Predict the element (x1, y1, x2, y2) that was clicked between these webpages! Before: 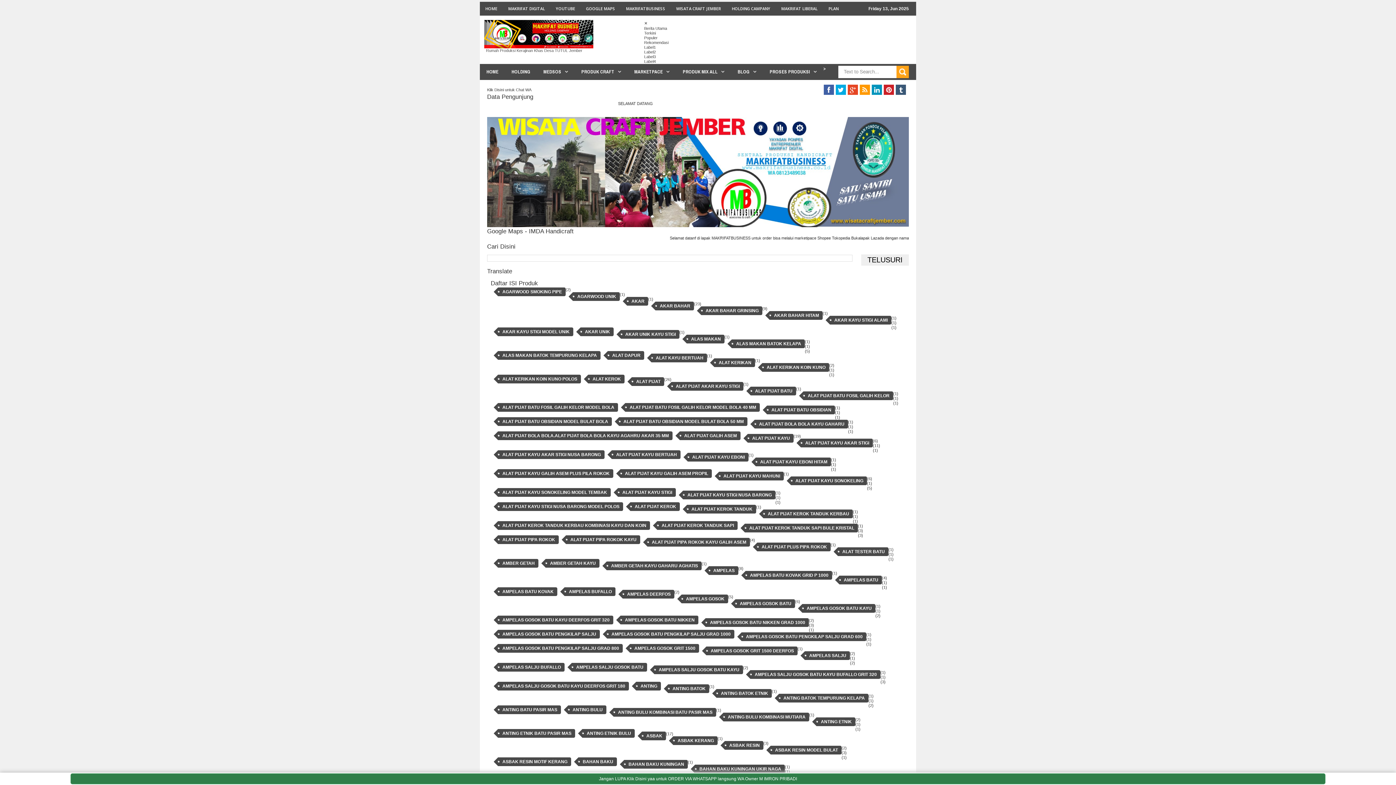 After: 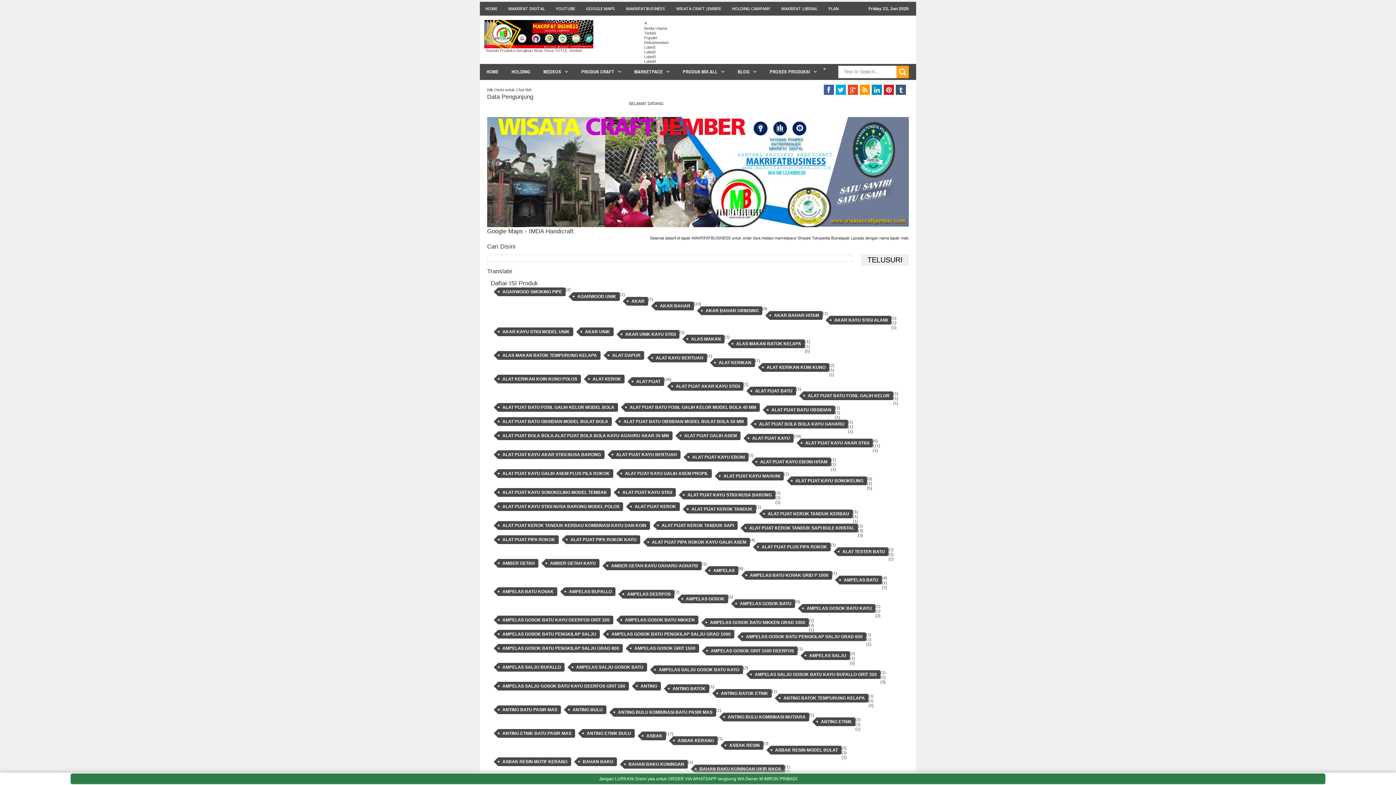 Action: bbox: (644, 26, 667, 30) label: Berita Utama